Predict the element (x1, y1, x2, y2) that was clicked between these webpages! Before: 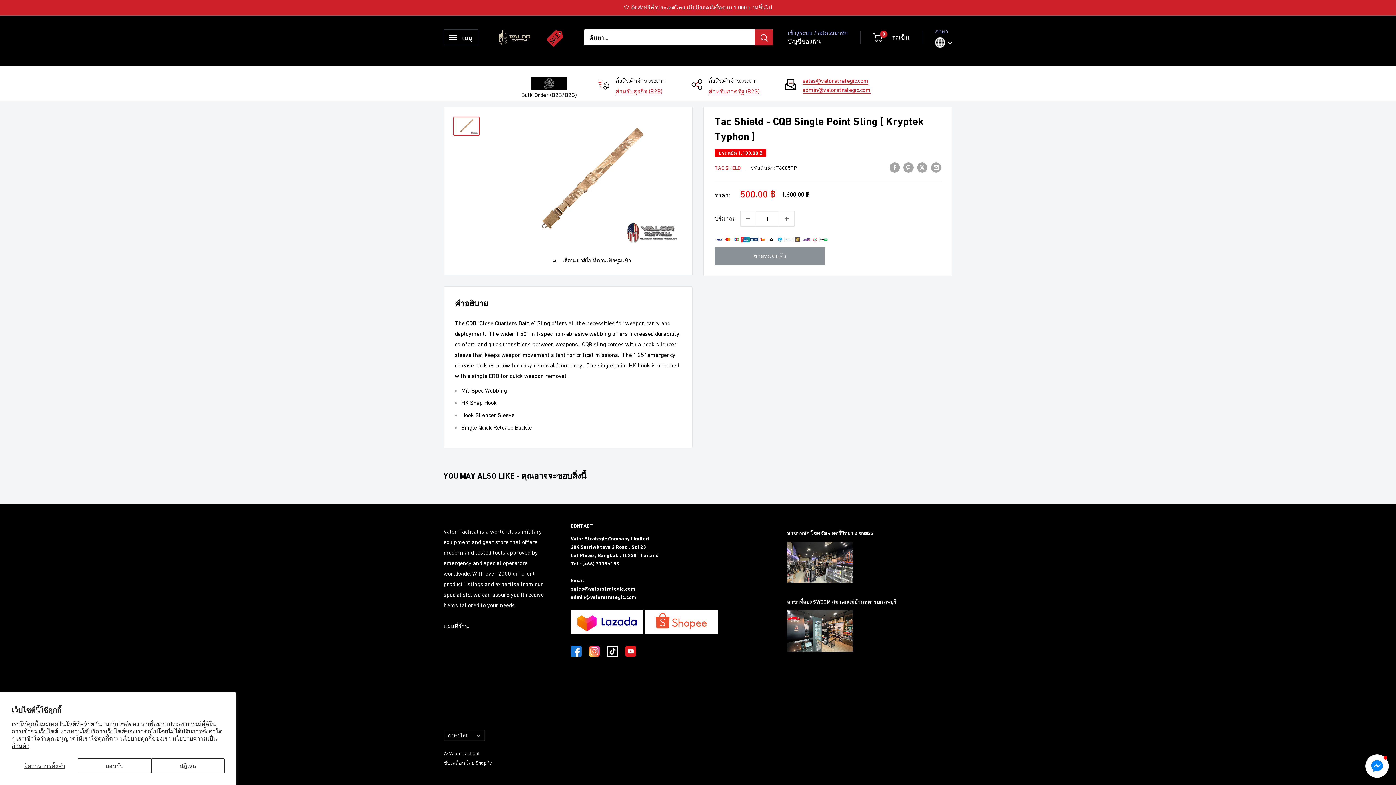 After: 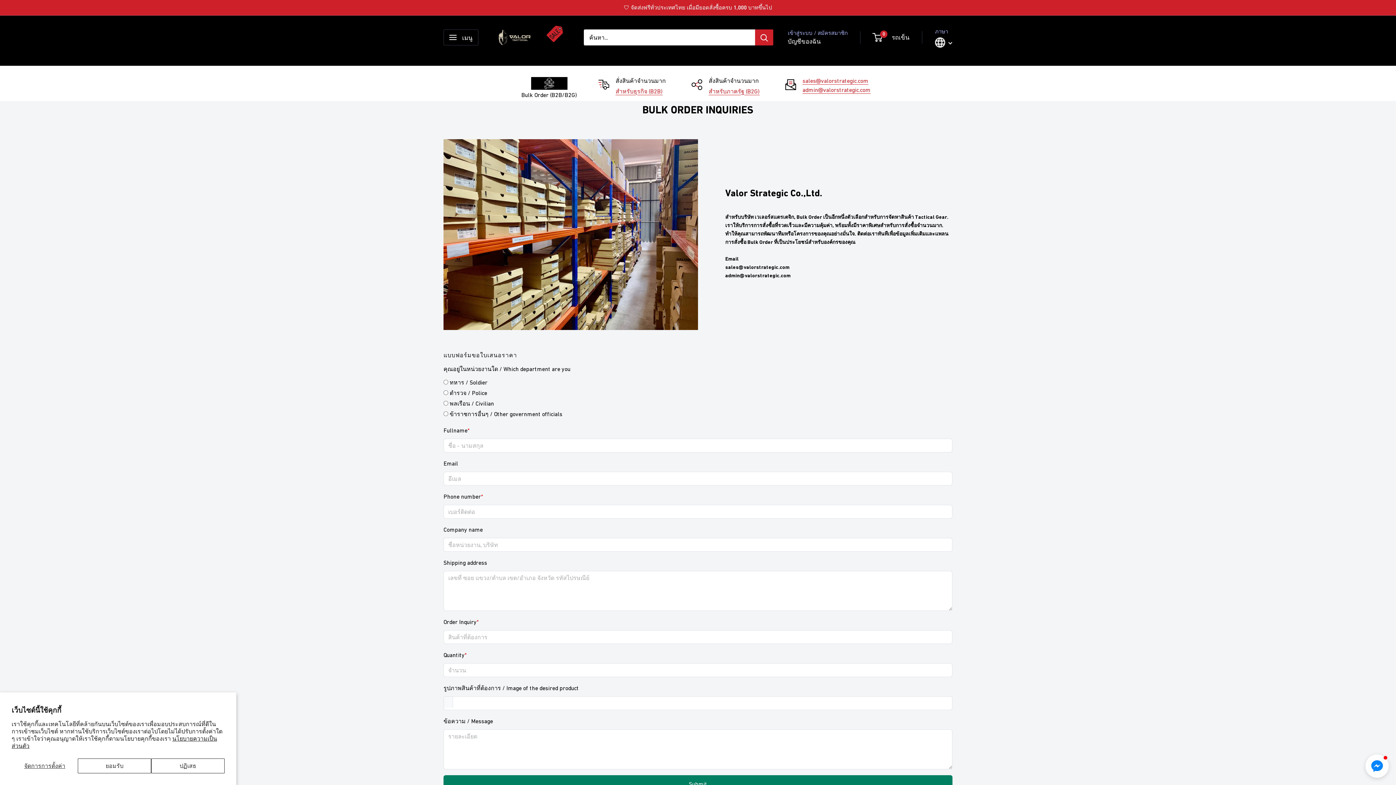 Action: label: Bulk Order (B2B/B2G) bbox: (512, 76, 585, 101)